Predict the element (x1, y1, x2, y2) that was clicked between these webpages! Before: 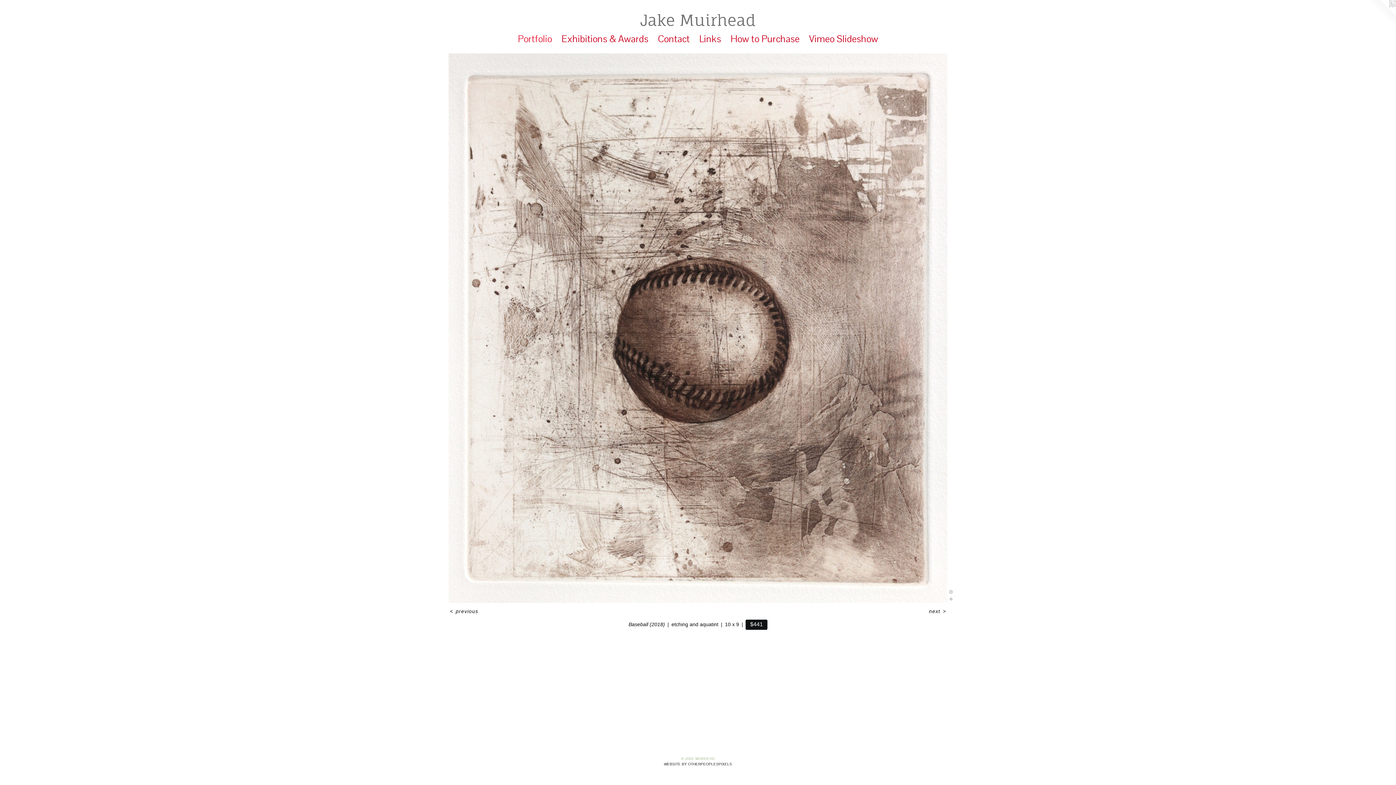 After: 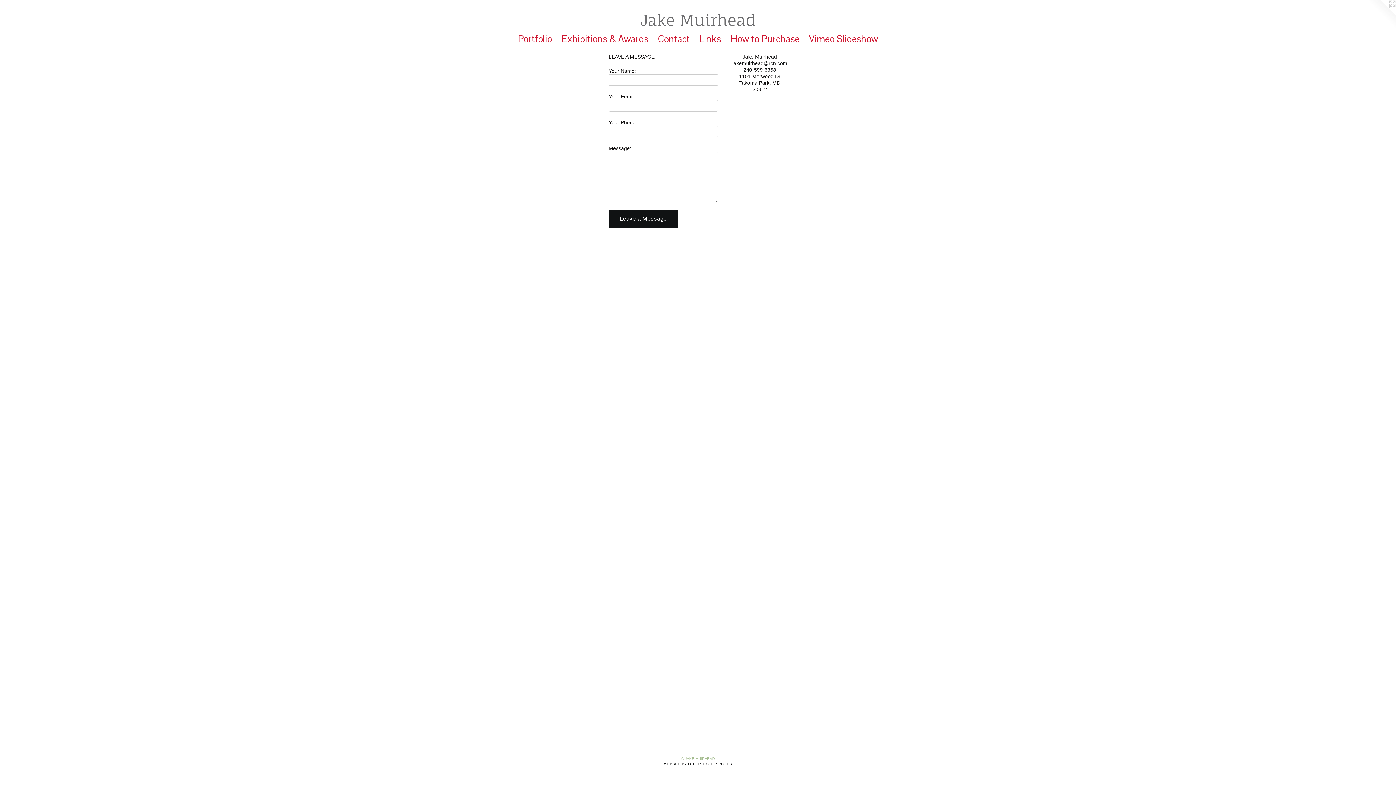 Action: bbox: (653, 31, 694, 45) label: Contact